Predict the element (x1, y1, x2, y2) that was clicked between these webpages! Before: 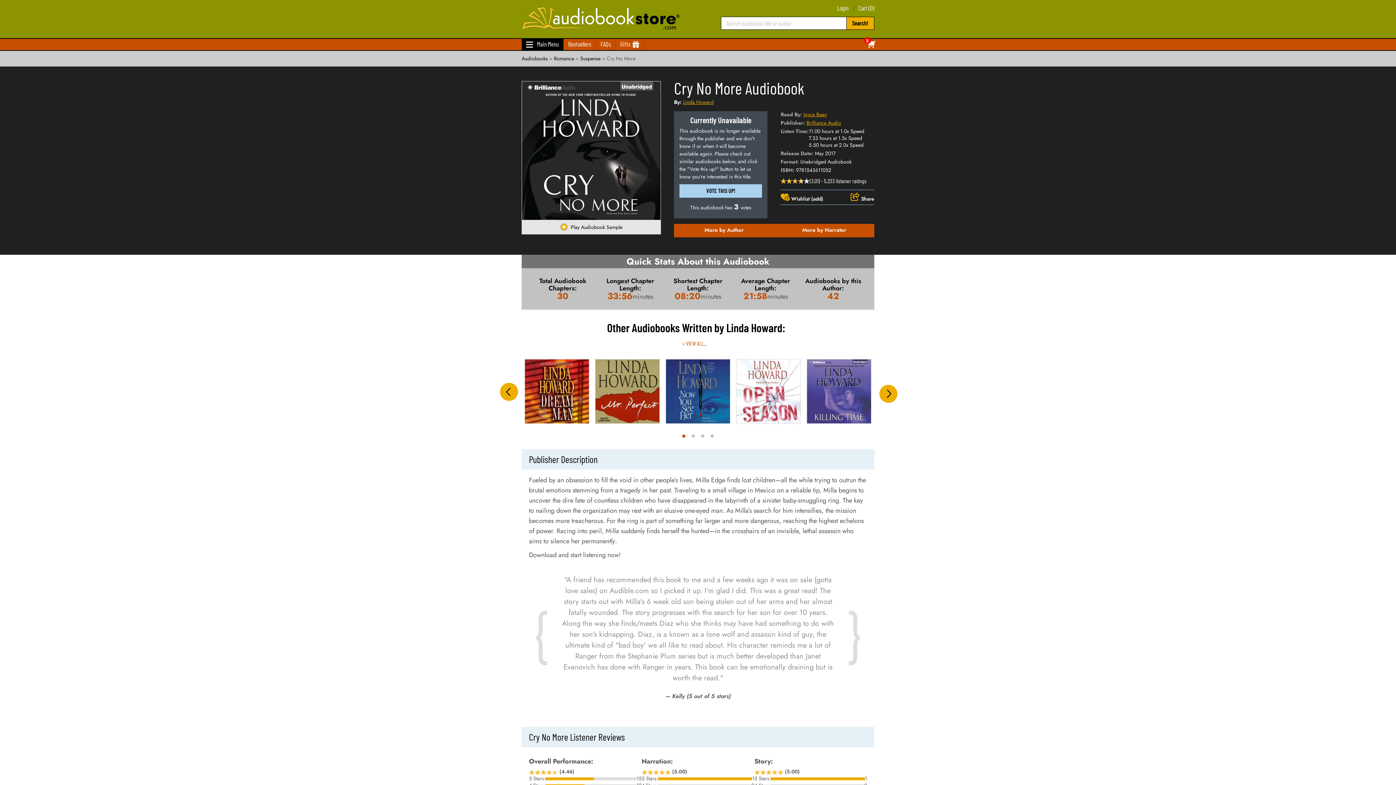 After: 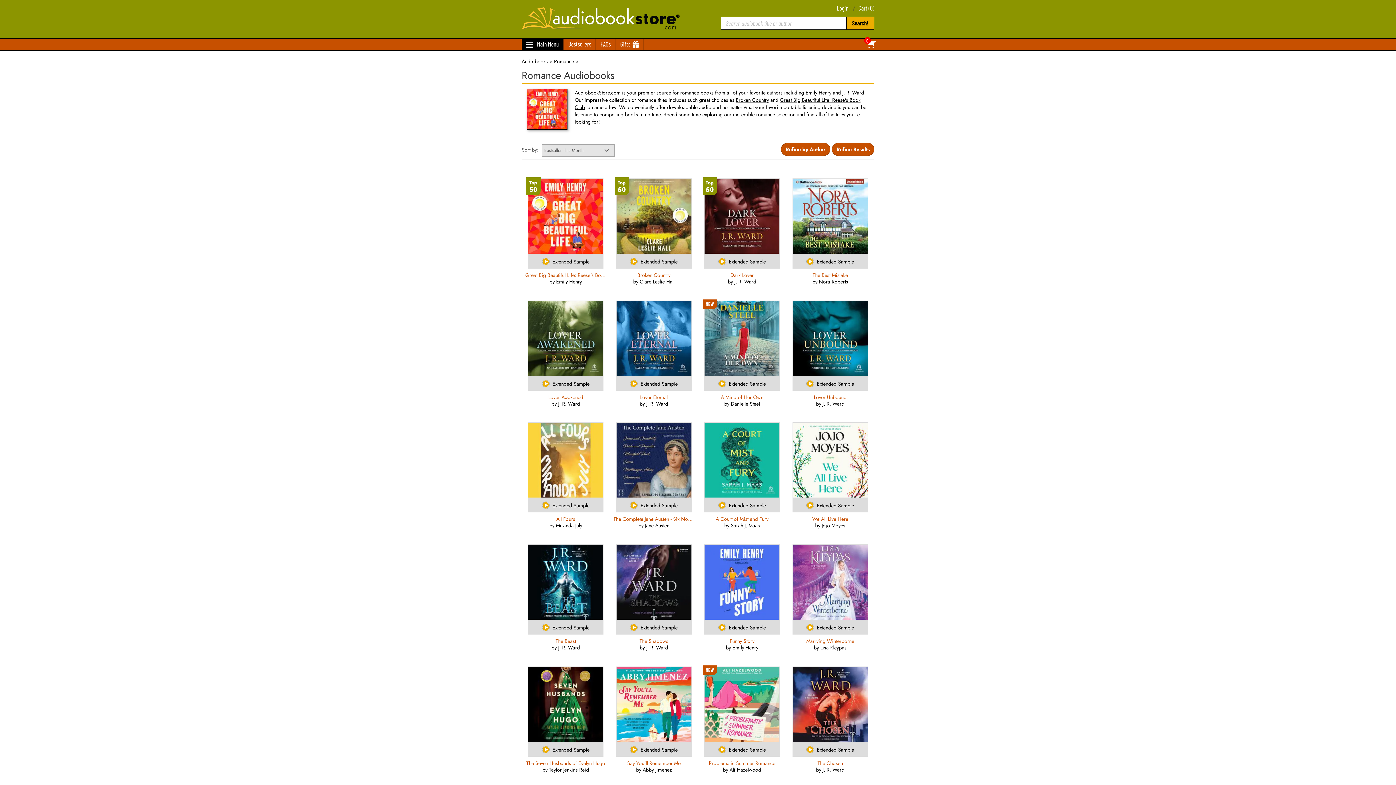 Action: label: Romance bbox: (554, 54, 574, 62)